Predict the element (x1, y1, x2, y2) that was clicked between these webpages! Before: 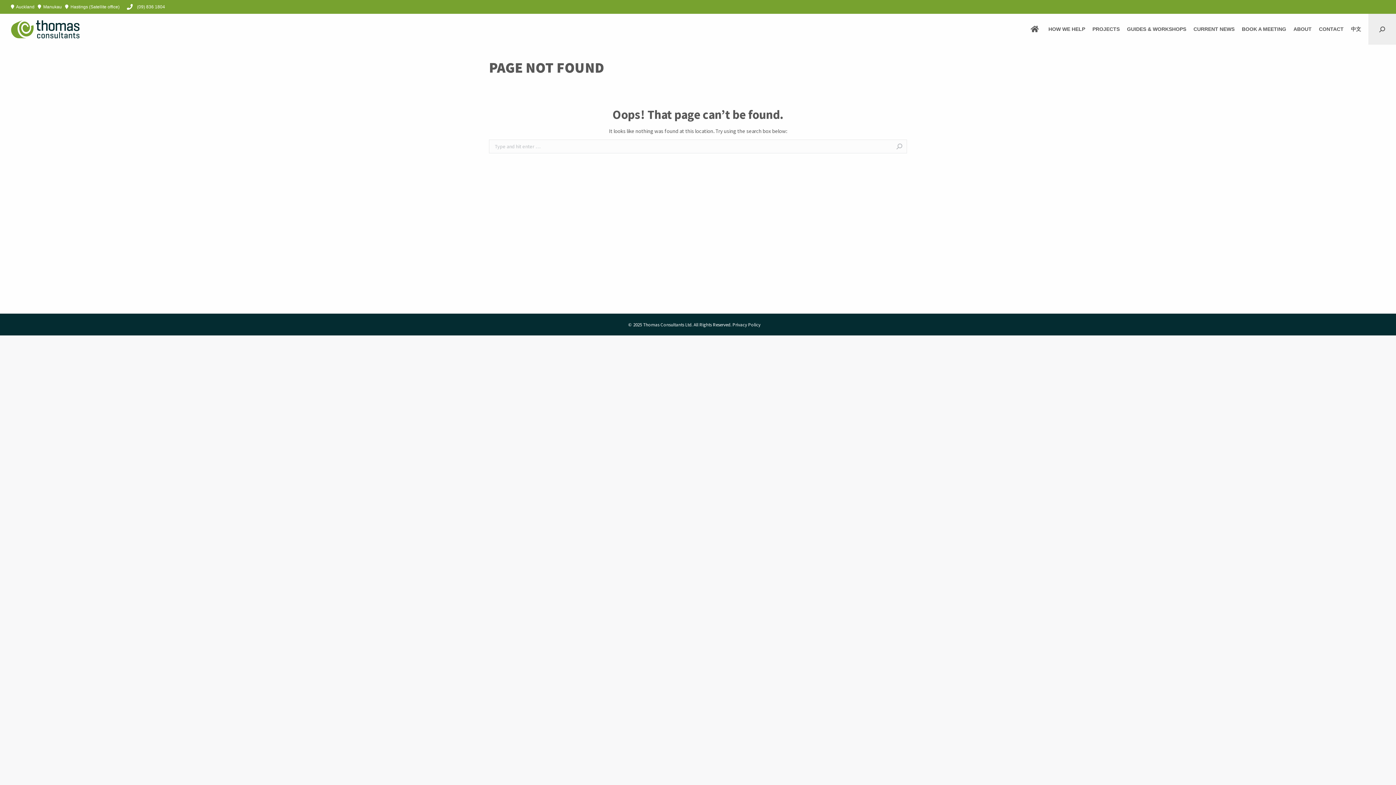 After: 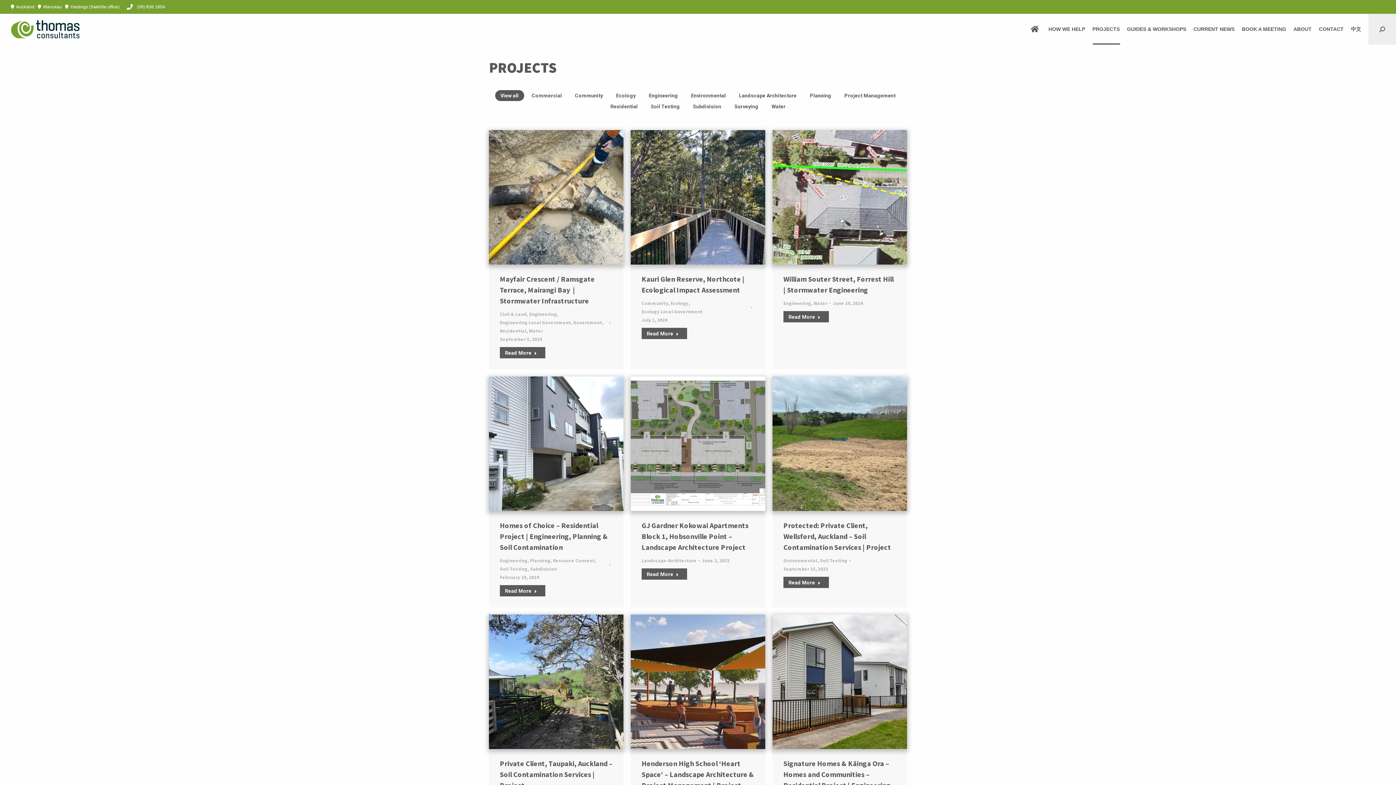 Action: bbox: (1090, 13, 1121, 44) label: PROJECTS